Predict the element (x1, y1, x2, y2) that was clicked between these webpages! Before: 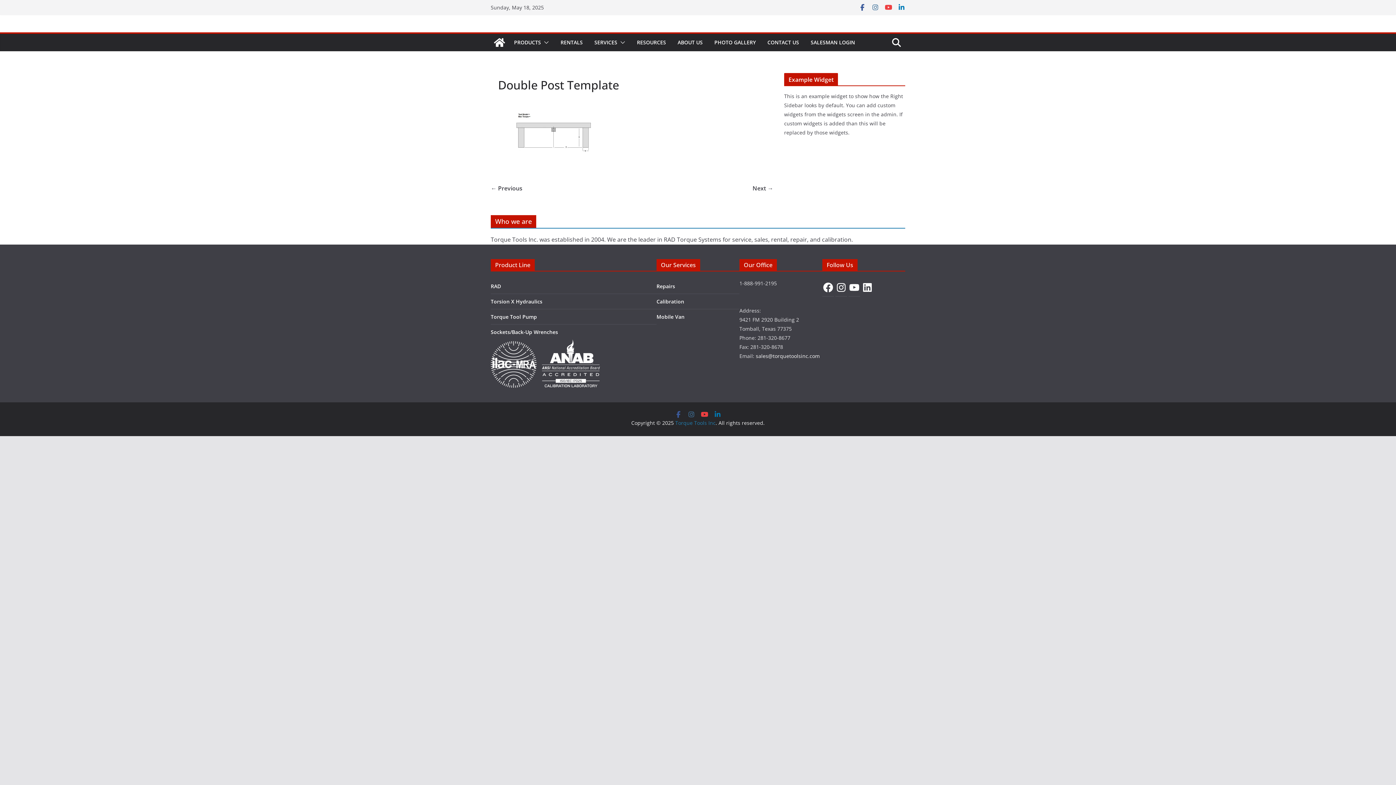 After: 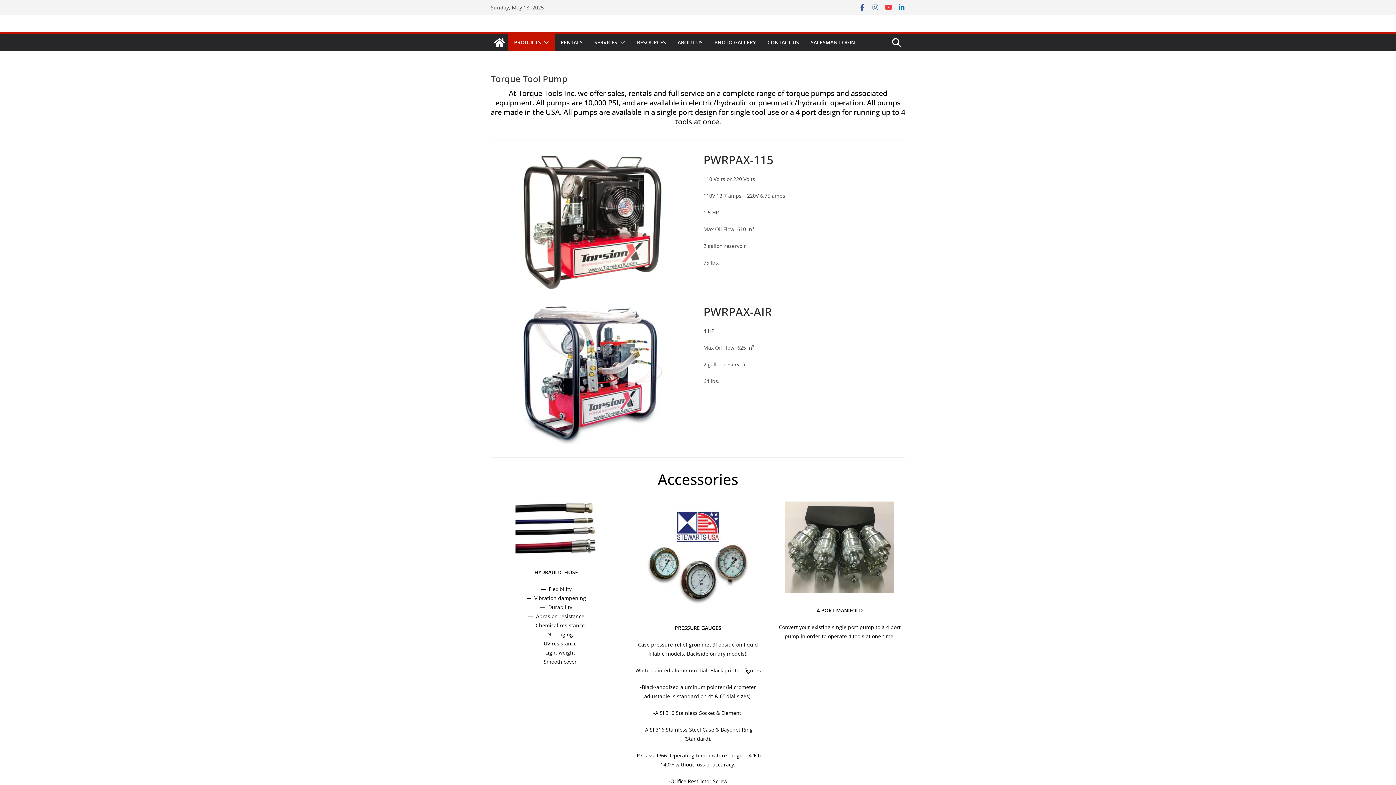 Action: label: Torque Tool Pump bbox: (490, 313, 537, 320)